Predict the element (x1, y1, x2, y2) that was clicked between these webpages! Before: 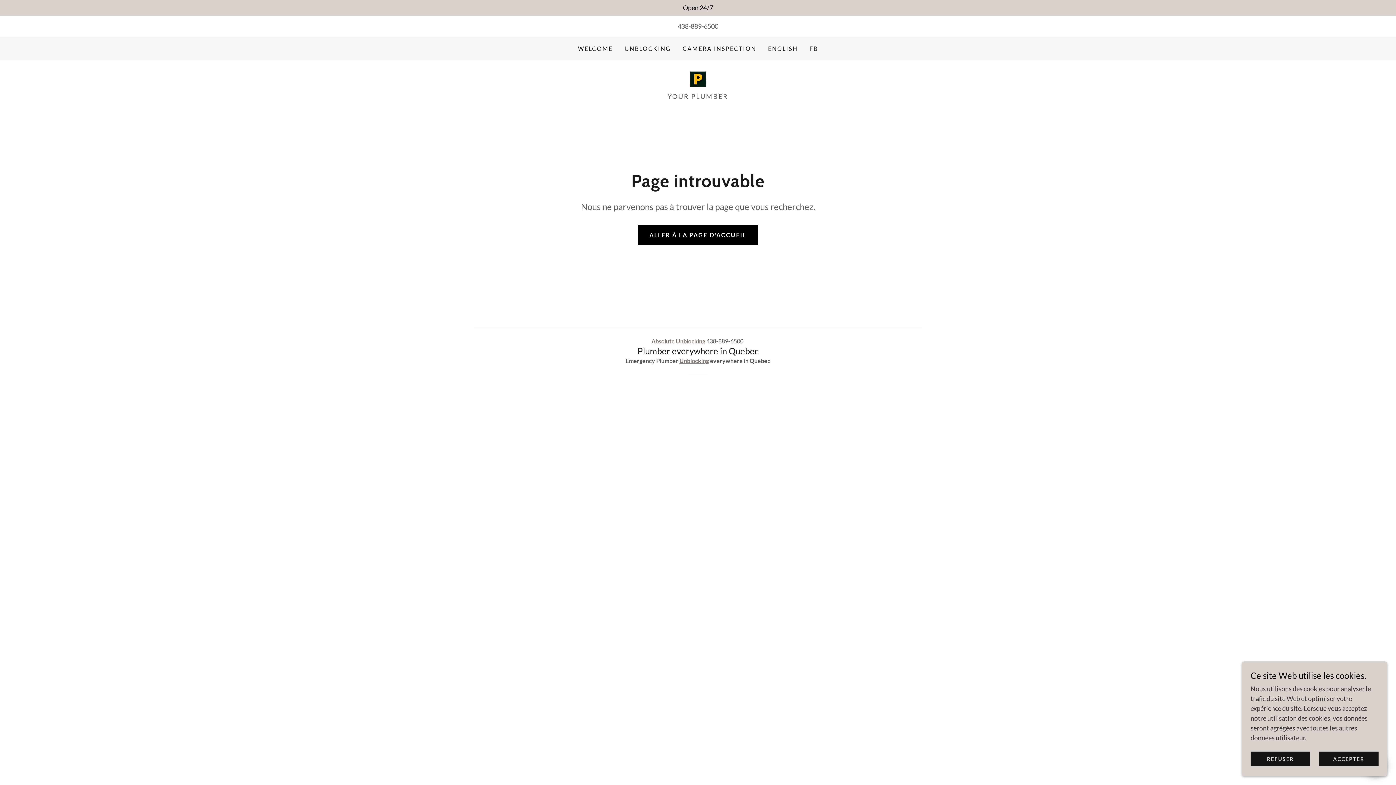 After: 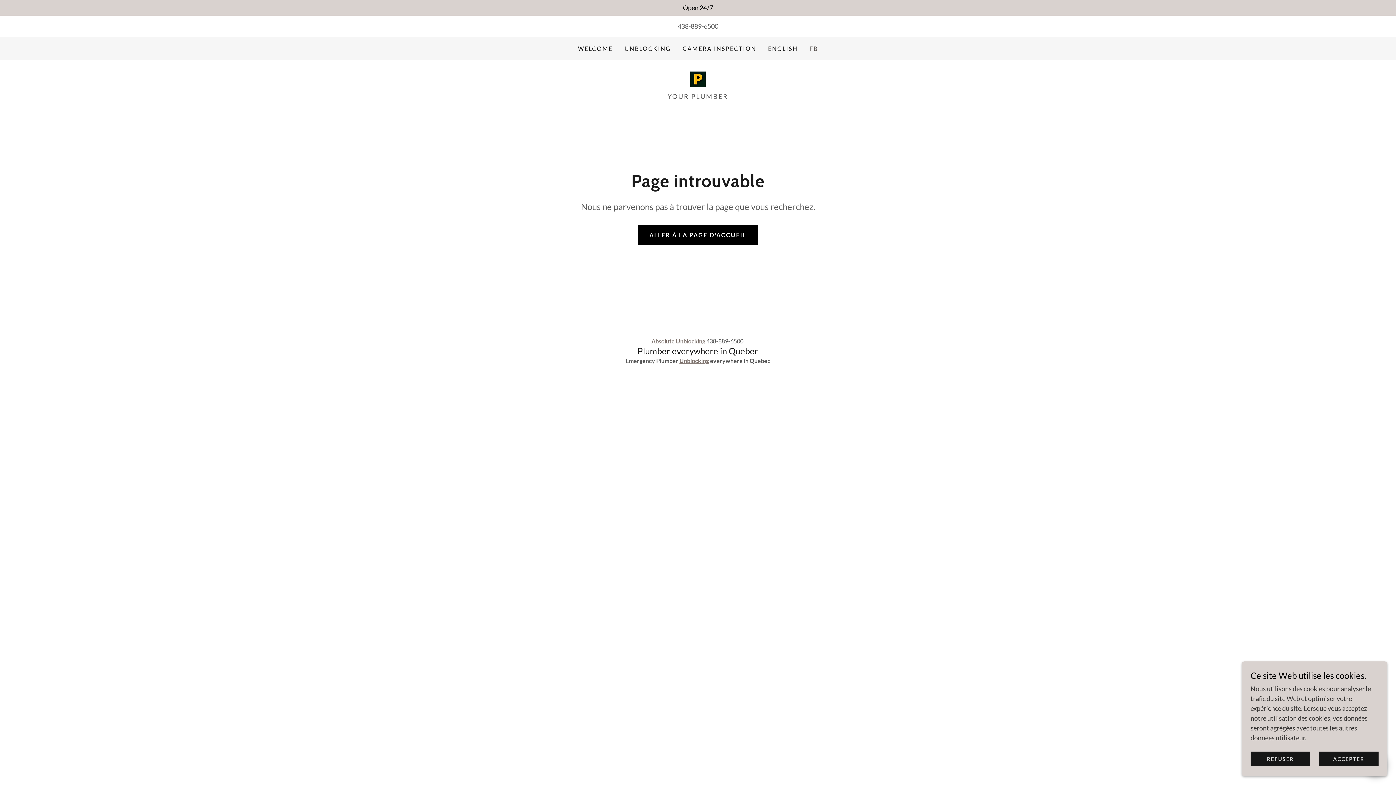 Action: label: FB bbox: (807, 42, 820, 55)